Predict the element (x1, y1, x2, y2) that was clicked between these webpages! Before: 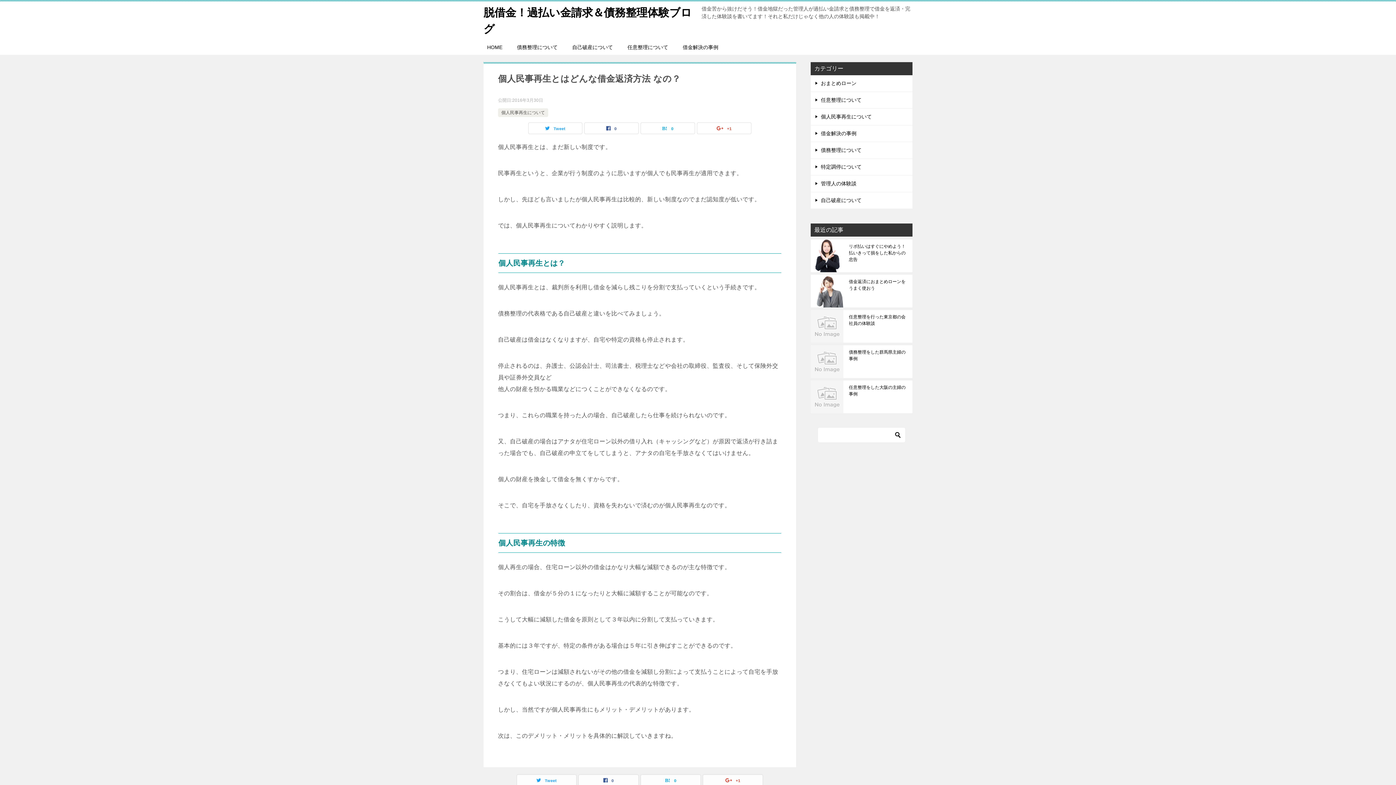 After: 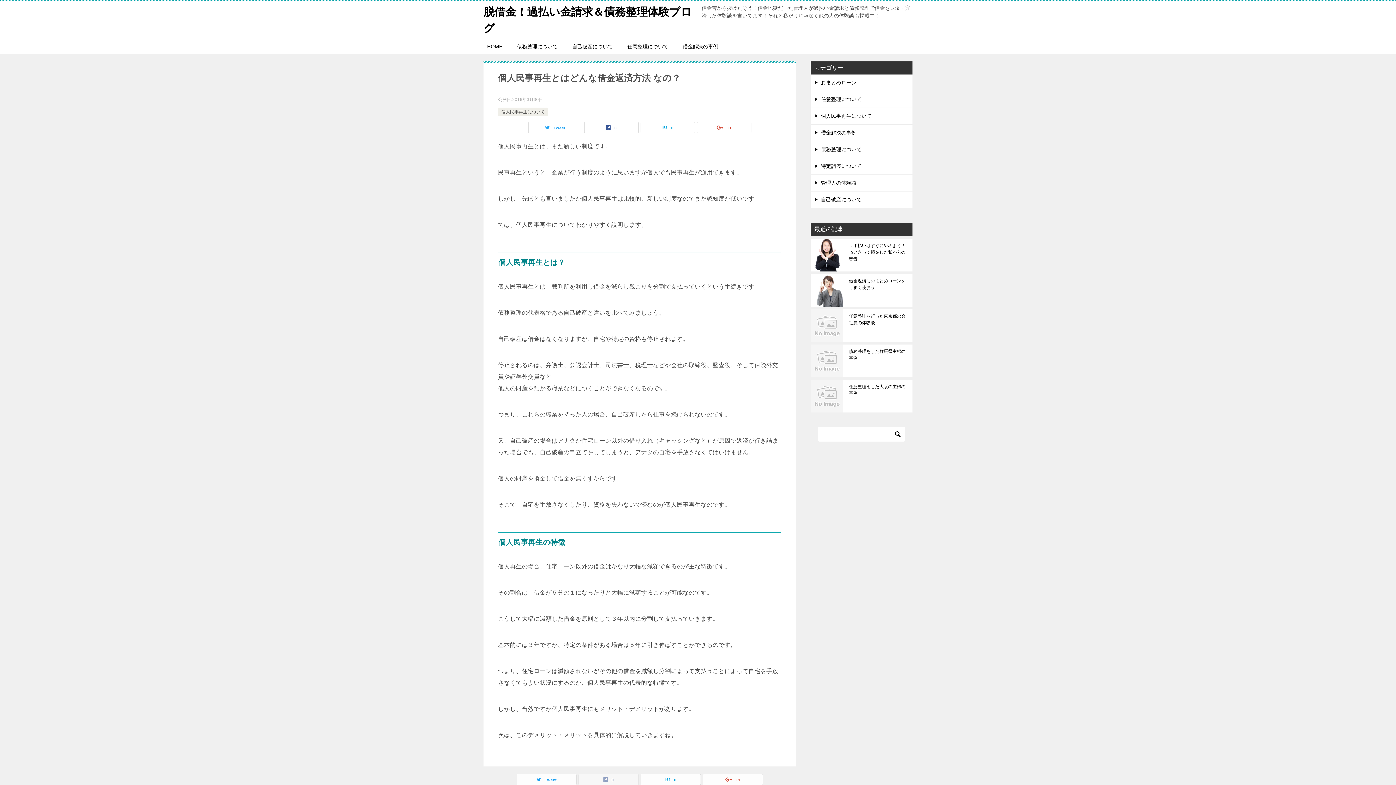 Action: label: 0 bbox: (578, 775, 638, 786)